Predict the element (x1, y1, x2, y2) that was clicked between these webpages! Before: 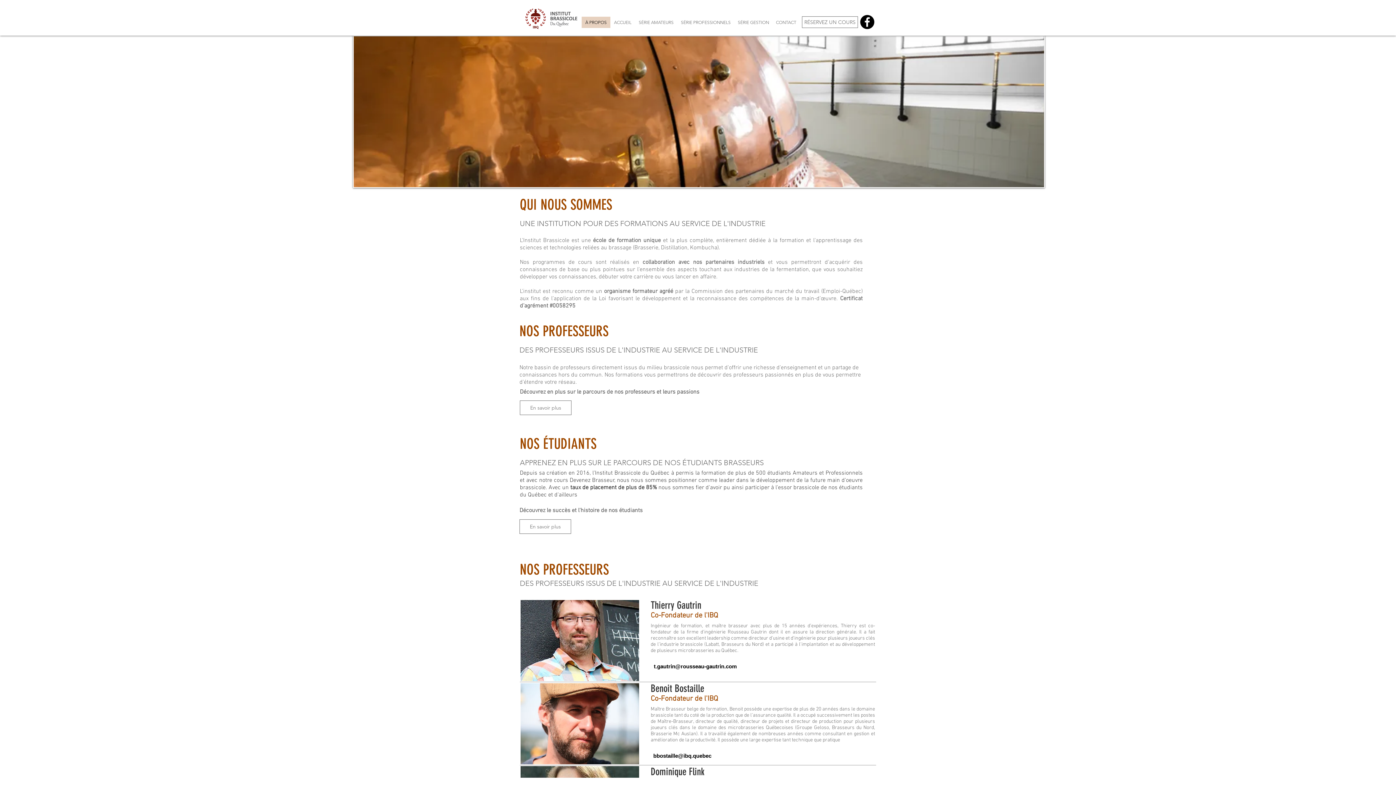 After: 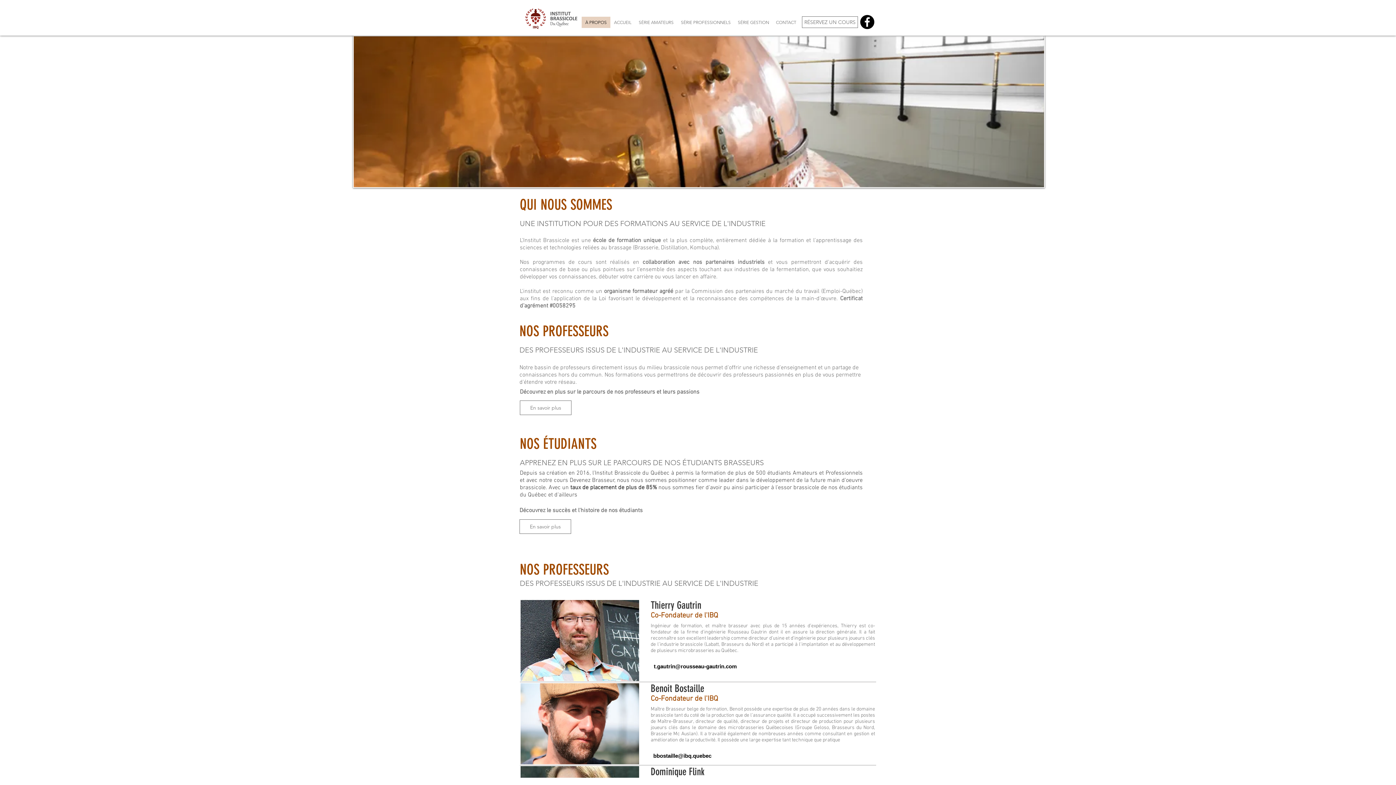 Action: bbox: (519, 507, 642, 514) label: Découvrez le succès et l'histoire de nos étudiants